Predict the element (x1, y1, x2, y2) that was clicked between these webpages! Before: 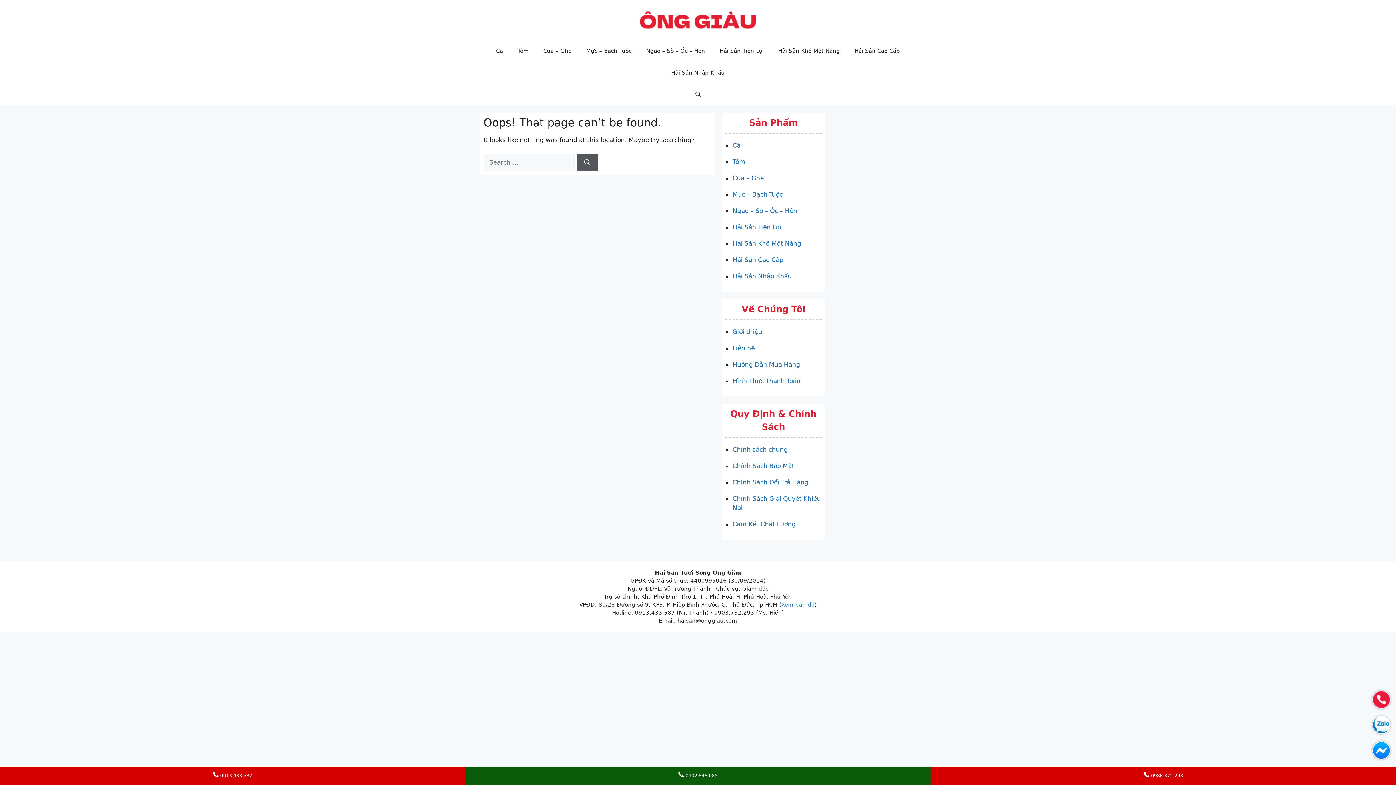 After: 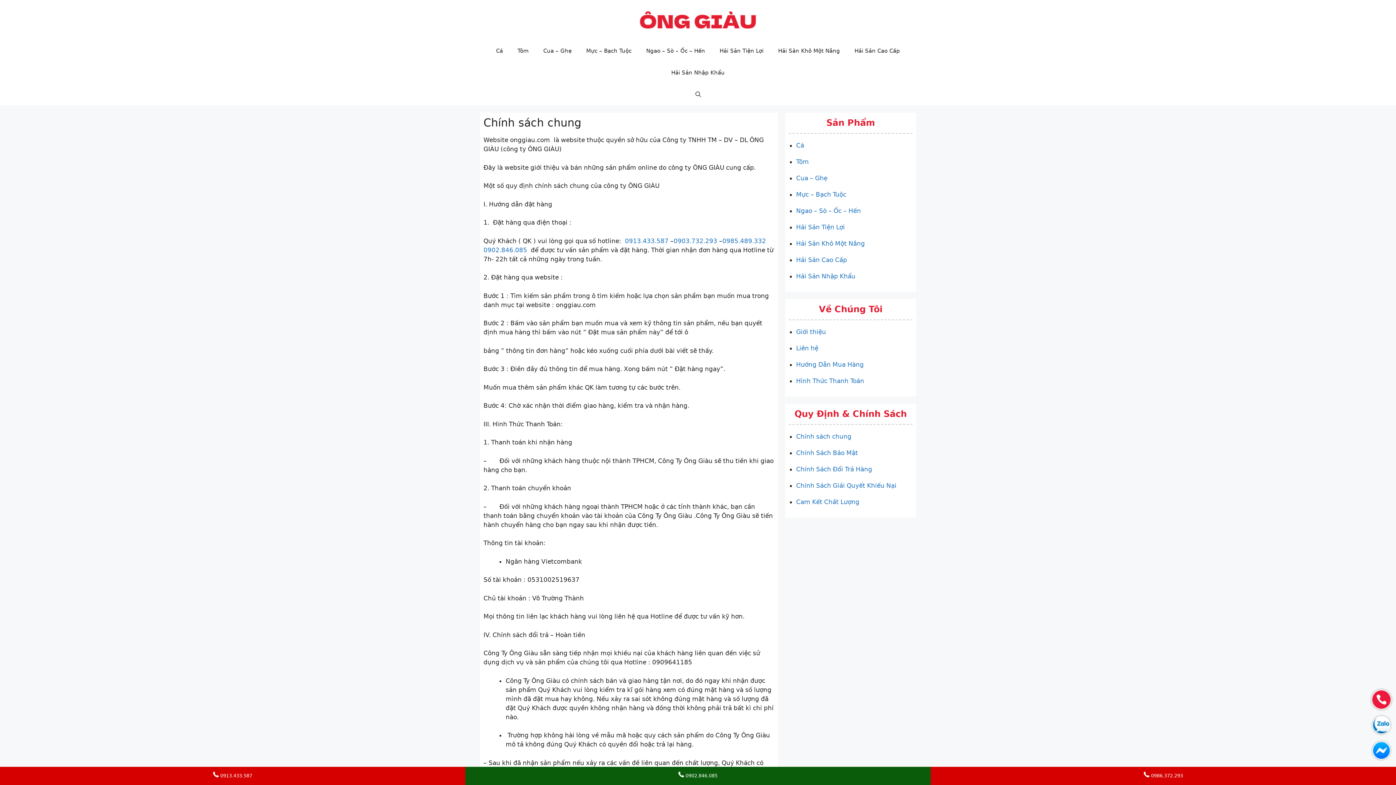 Action: label: Chính sách chung bbox: (732, 446, 788, 453)